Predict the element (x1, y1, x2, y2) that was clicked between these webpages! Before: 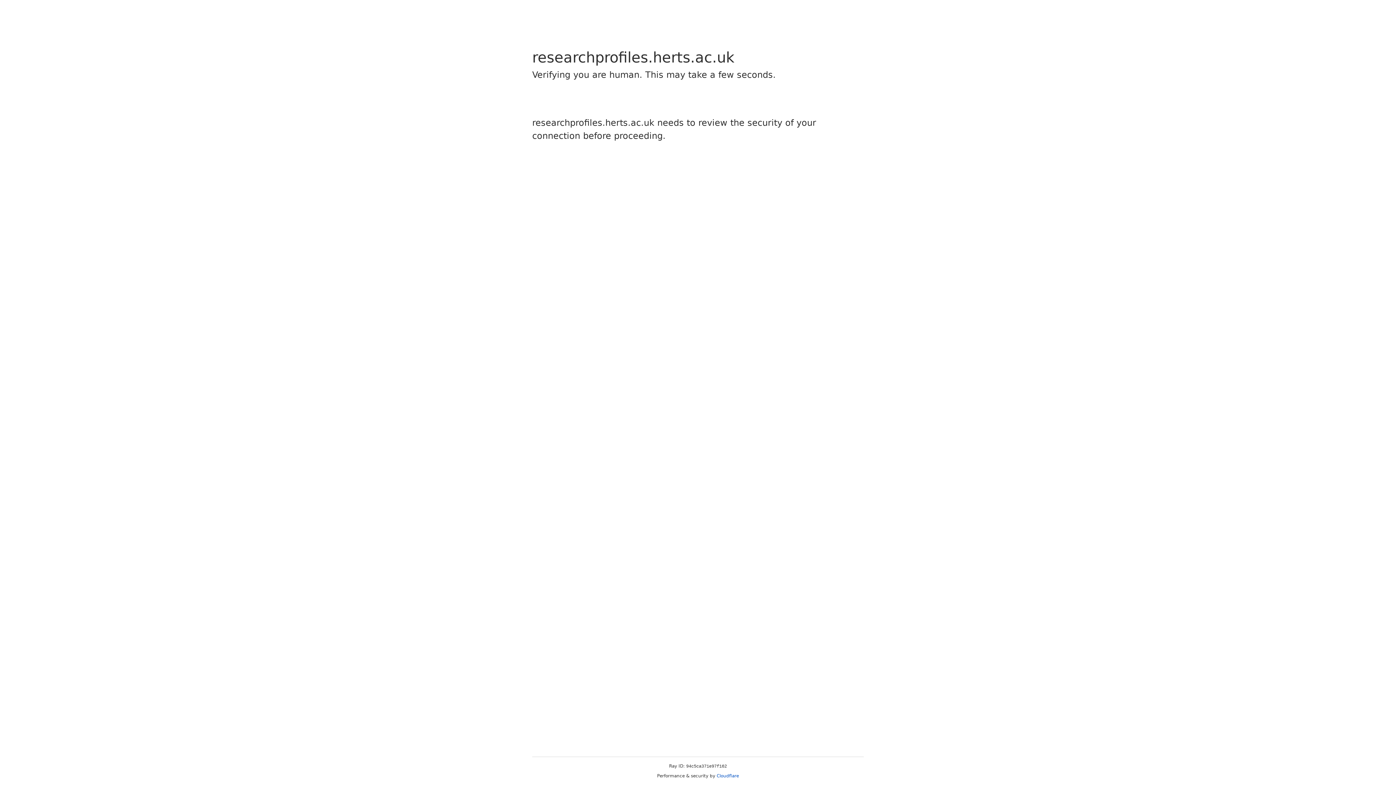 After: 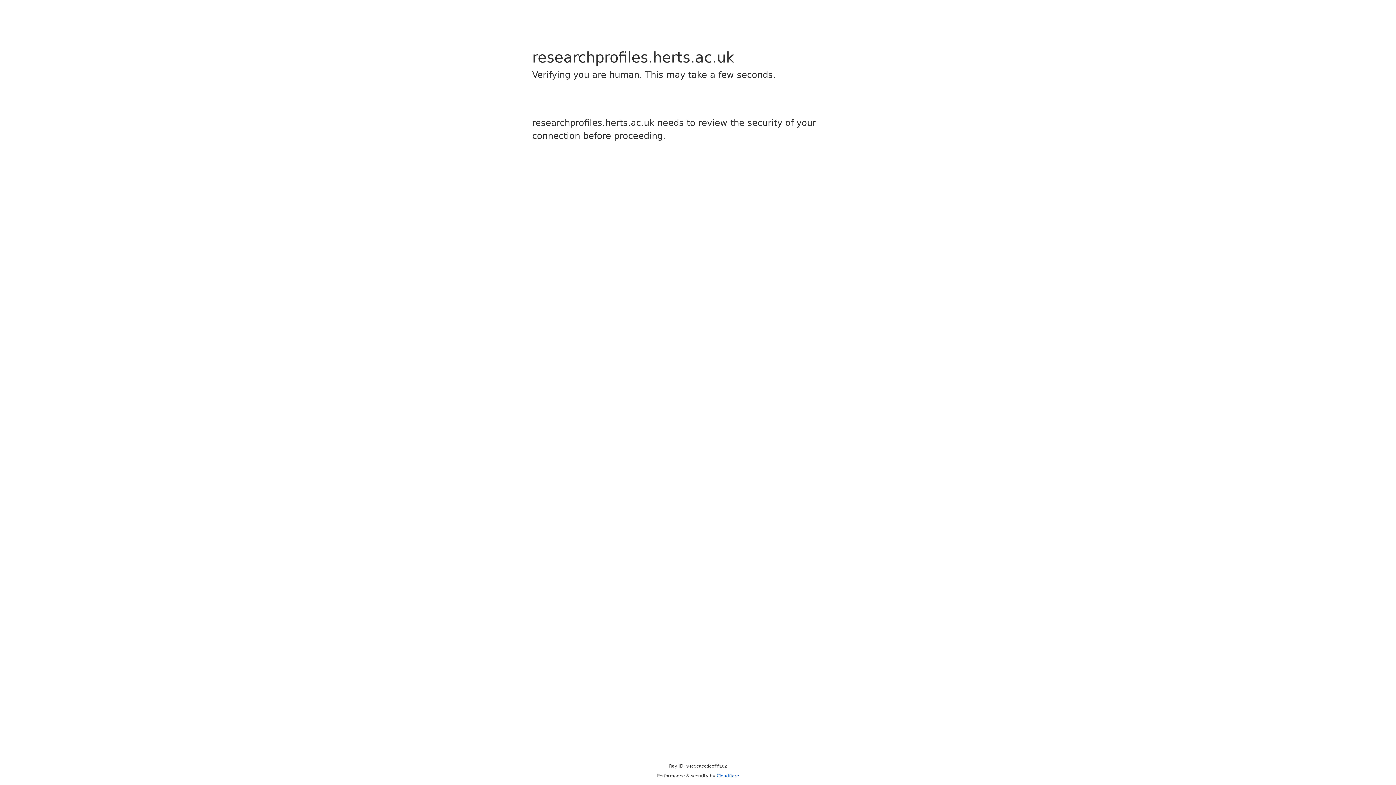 Action: label: Cloudflare bbox: (716, 773, 739, 778)